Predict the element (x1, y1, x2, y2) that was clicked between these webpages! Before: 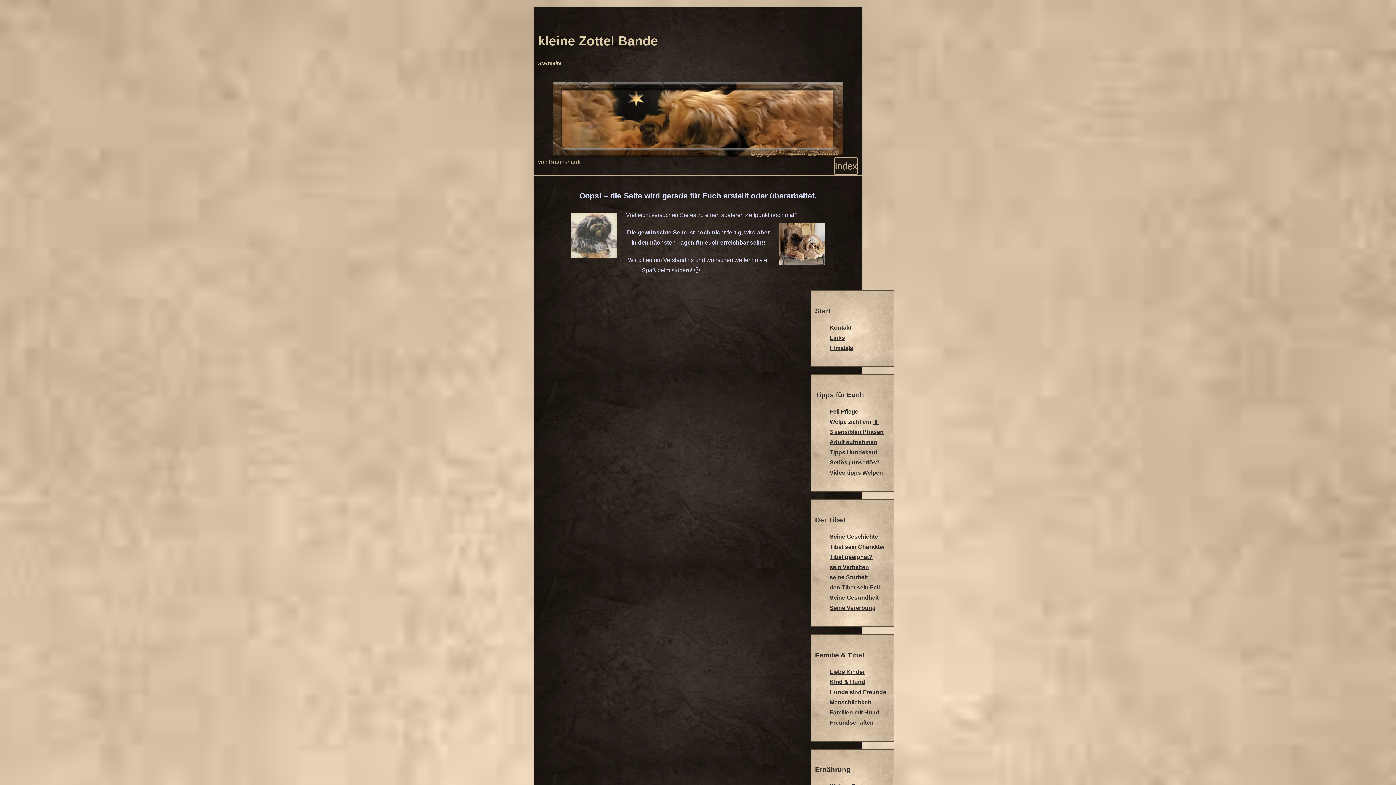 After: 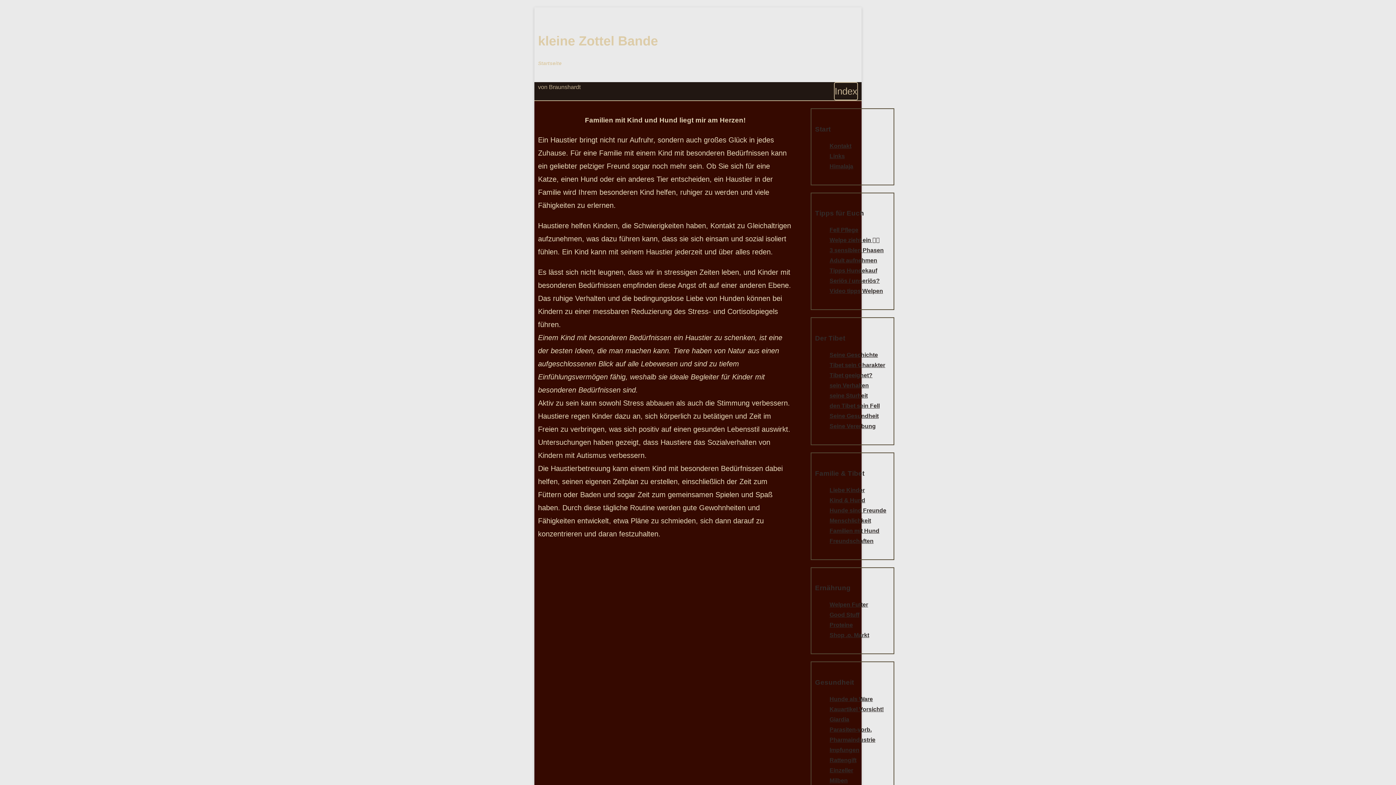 Action: bbox: (829, 709, 879, 715) label: Familien mit Hund